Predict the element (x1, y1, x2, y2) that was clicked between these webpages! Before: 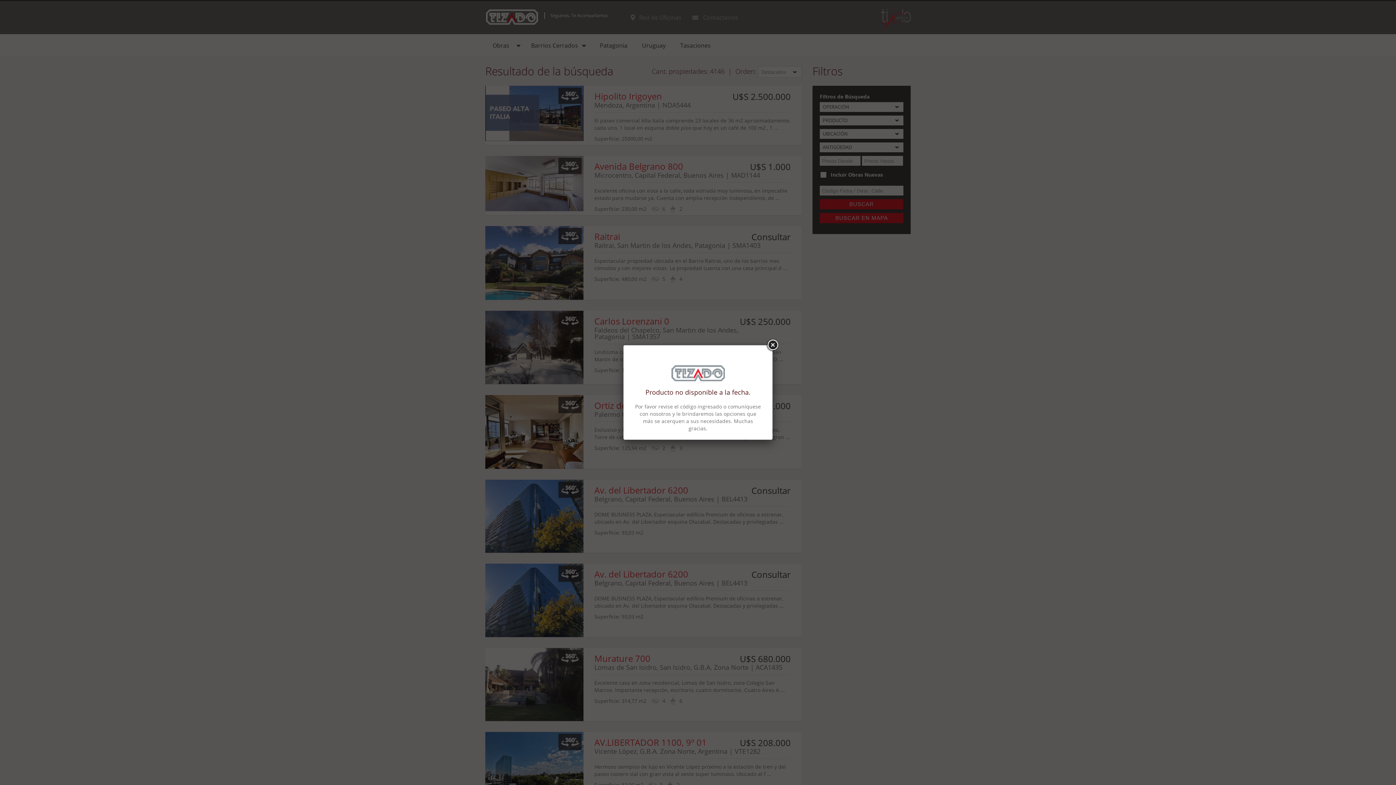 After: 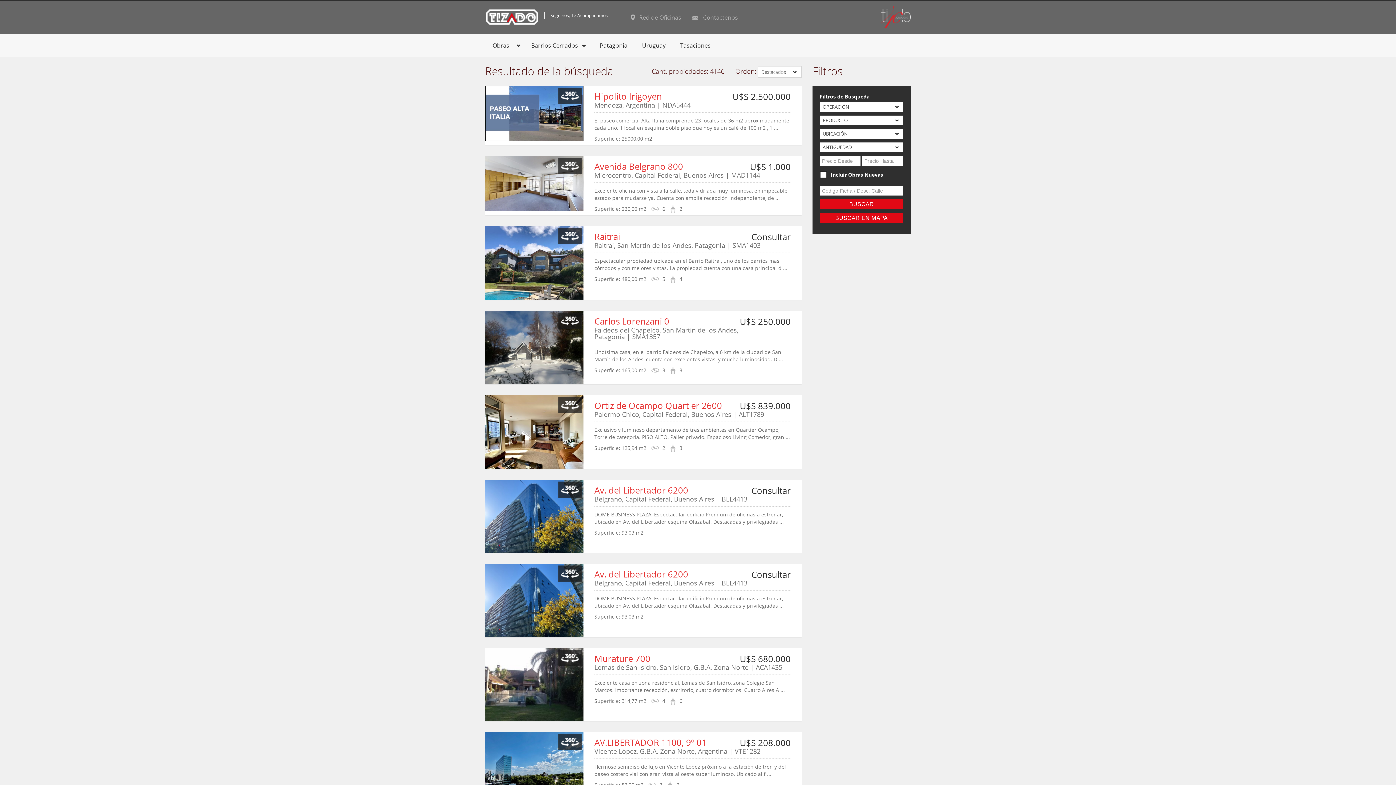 Action: bbox: (766, 338, 779, 352)